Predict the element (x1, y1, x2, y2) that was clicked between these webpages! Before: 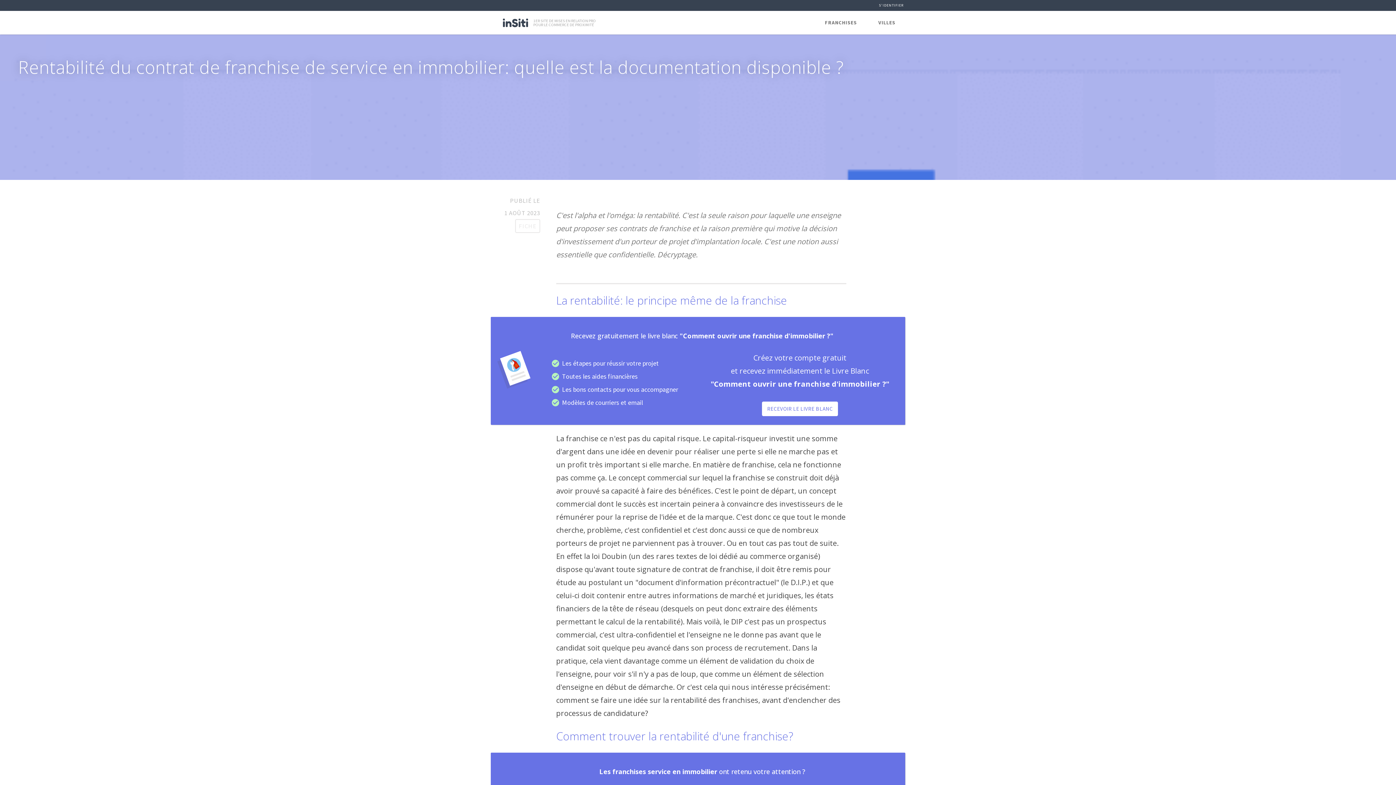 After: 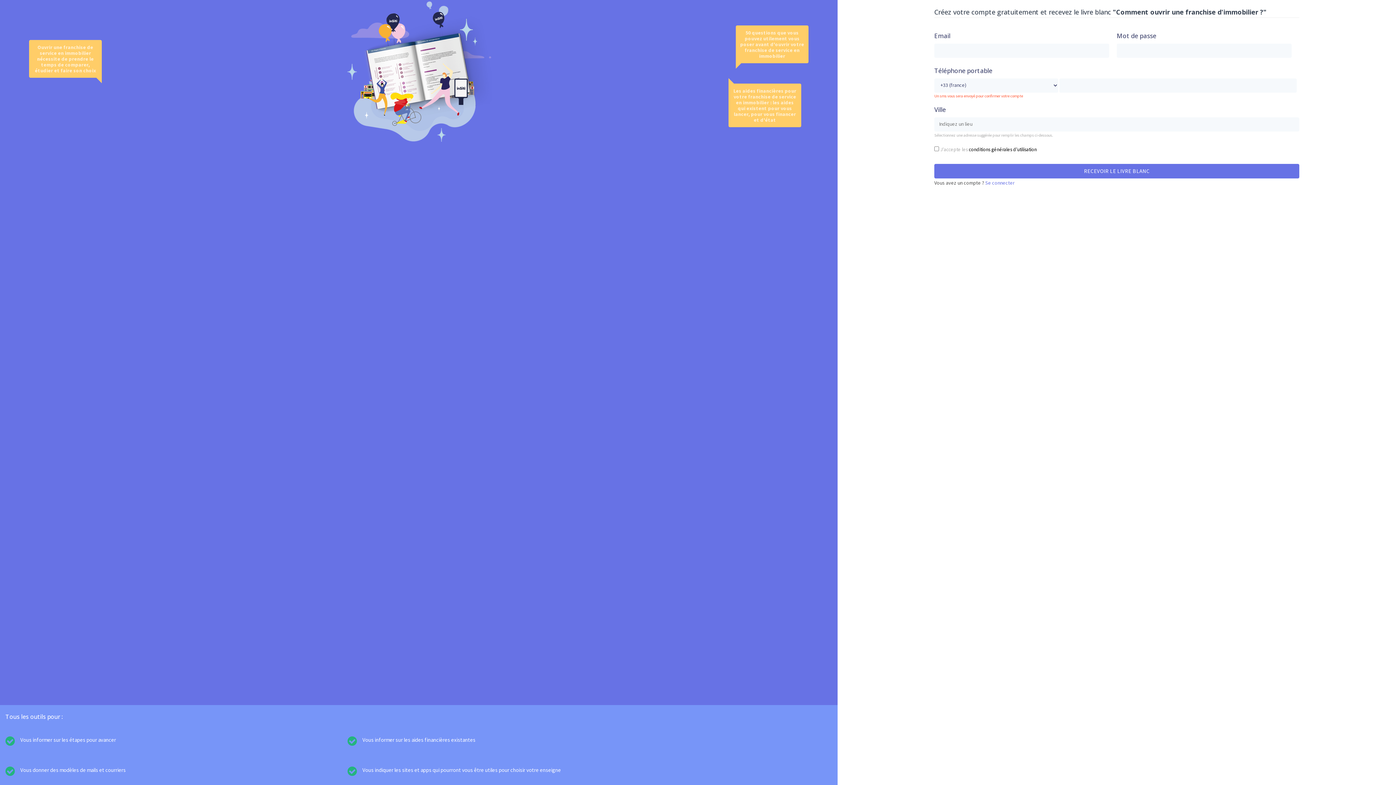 Action: label: RECEVOIR LE LIVRE BLANC bbox: (762, 401, 838, 416)